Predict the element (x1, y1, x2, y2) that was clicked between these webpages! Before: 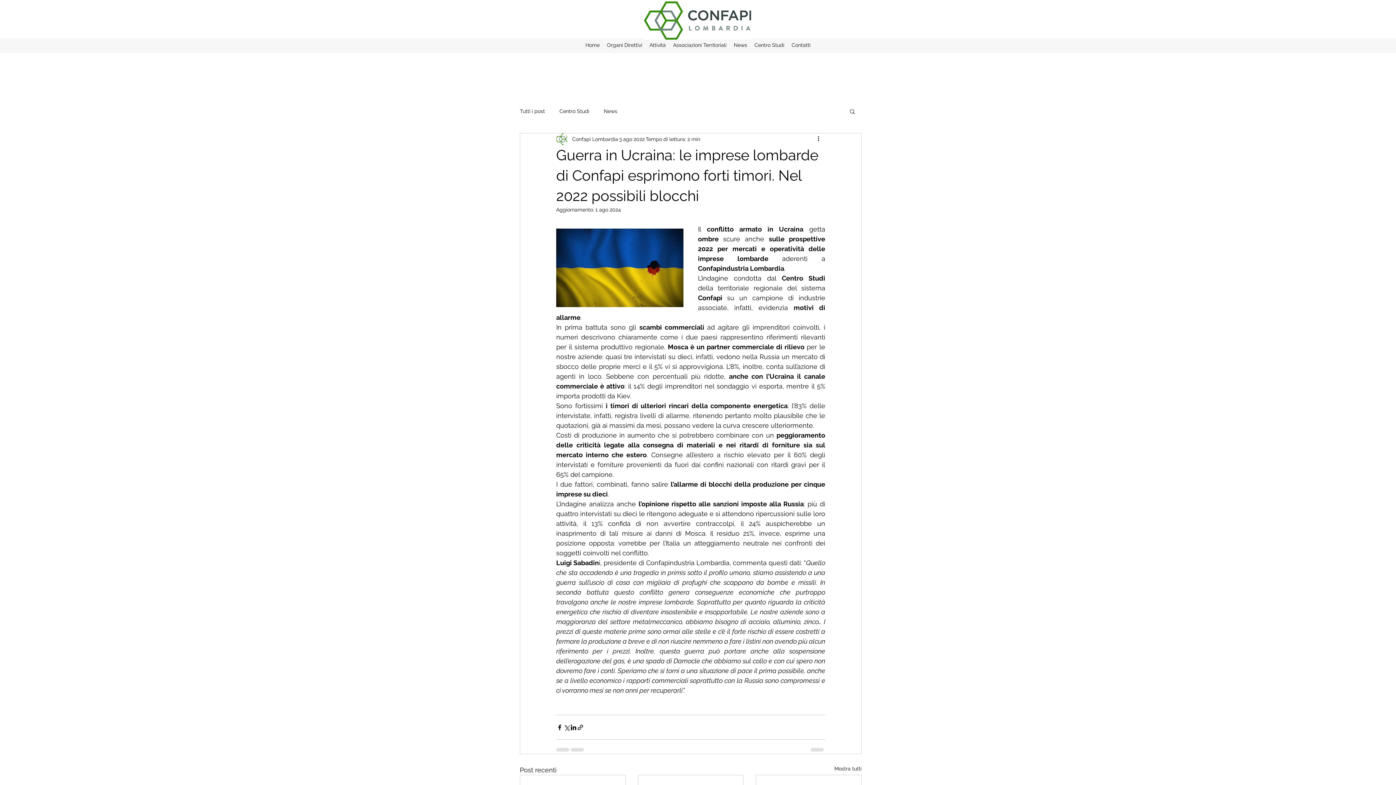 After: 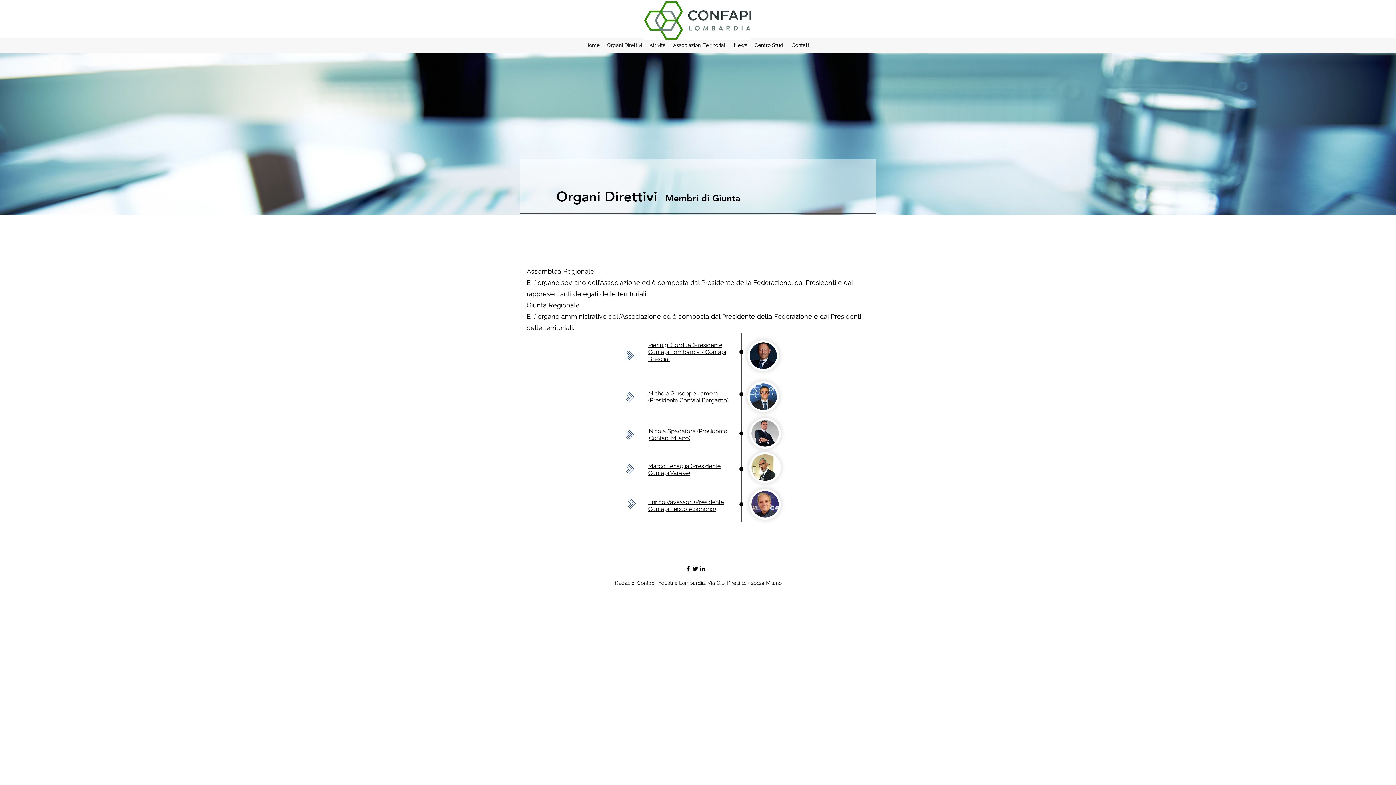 Action: label: Organi Direttivi bbox: (603, 39, 646, 50)